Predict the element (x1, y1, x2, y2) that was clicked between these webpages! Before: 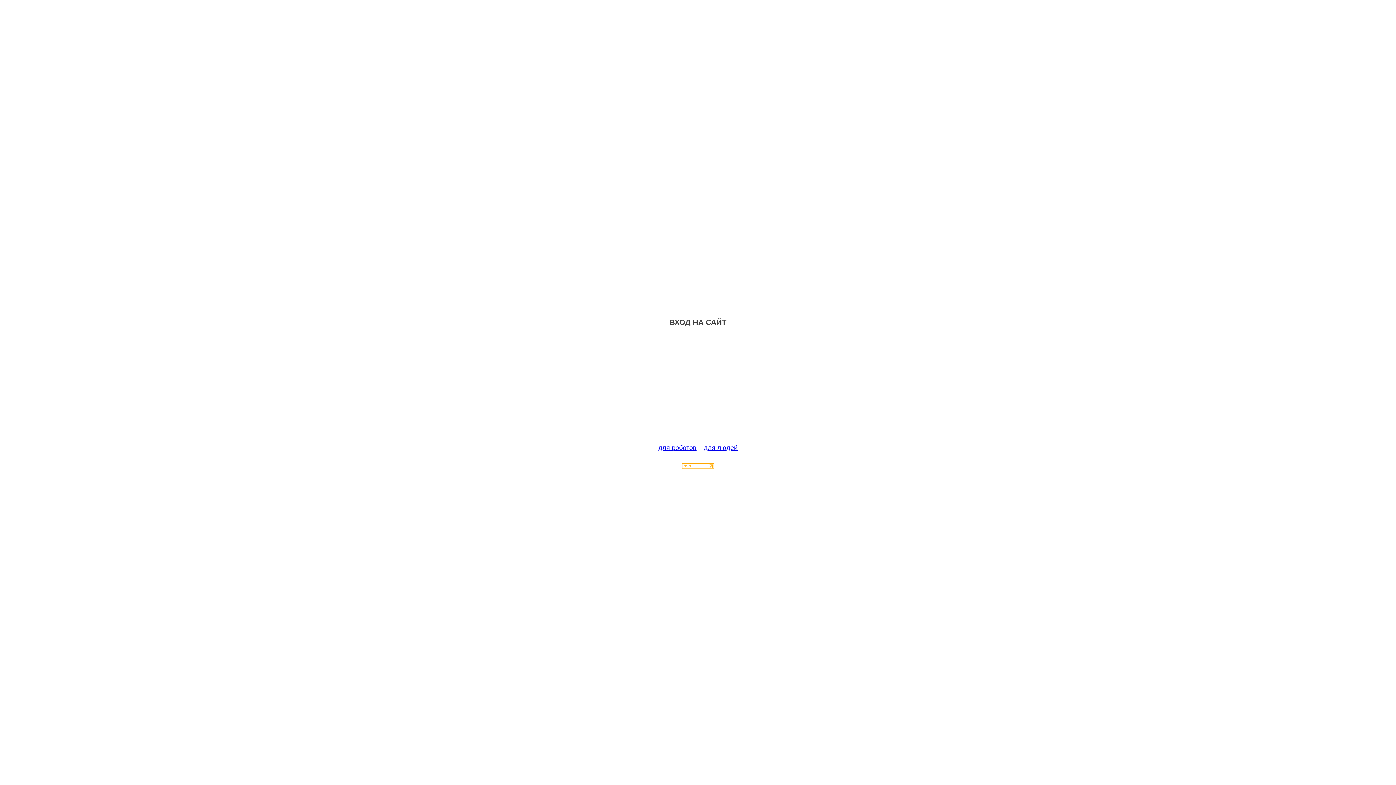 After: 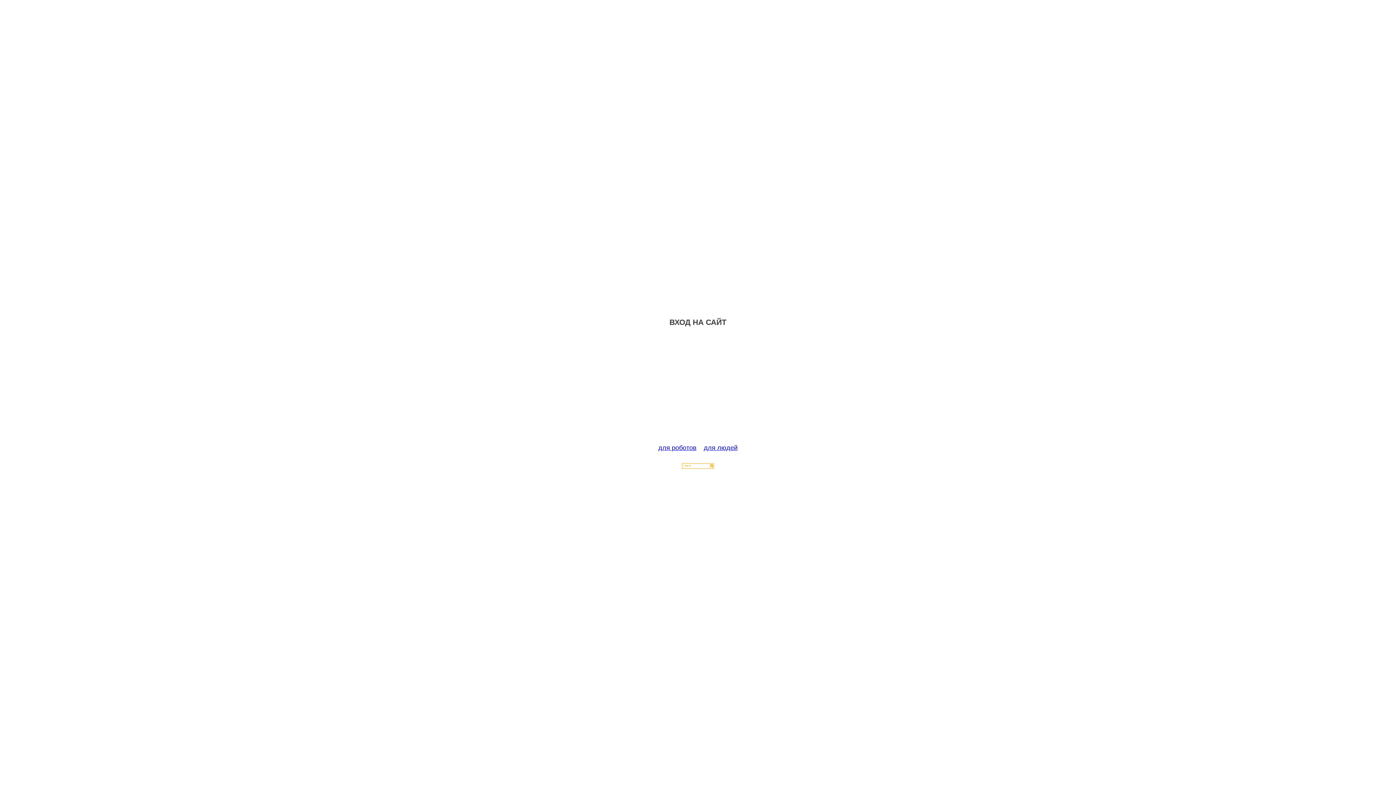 Action: bbox: (682, 463, 714, 470)